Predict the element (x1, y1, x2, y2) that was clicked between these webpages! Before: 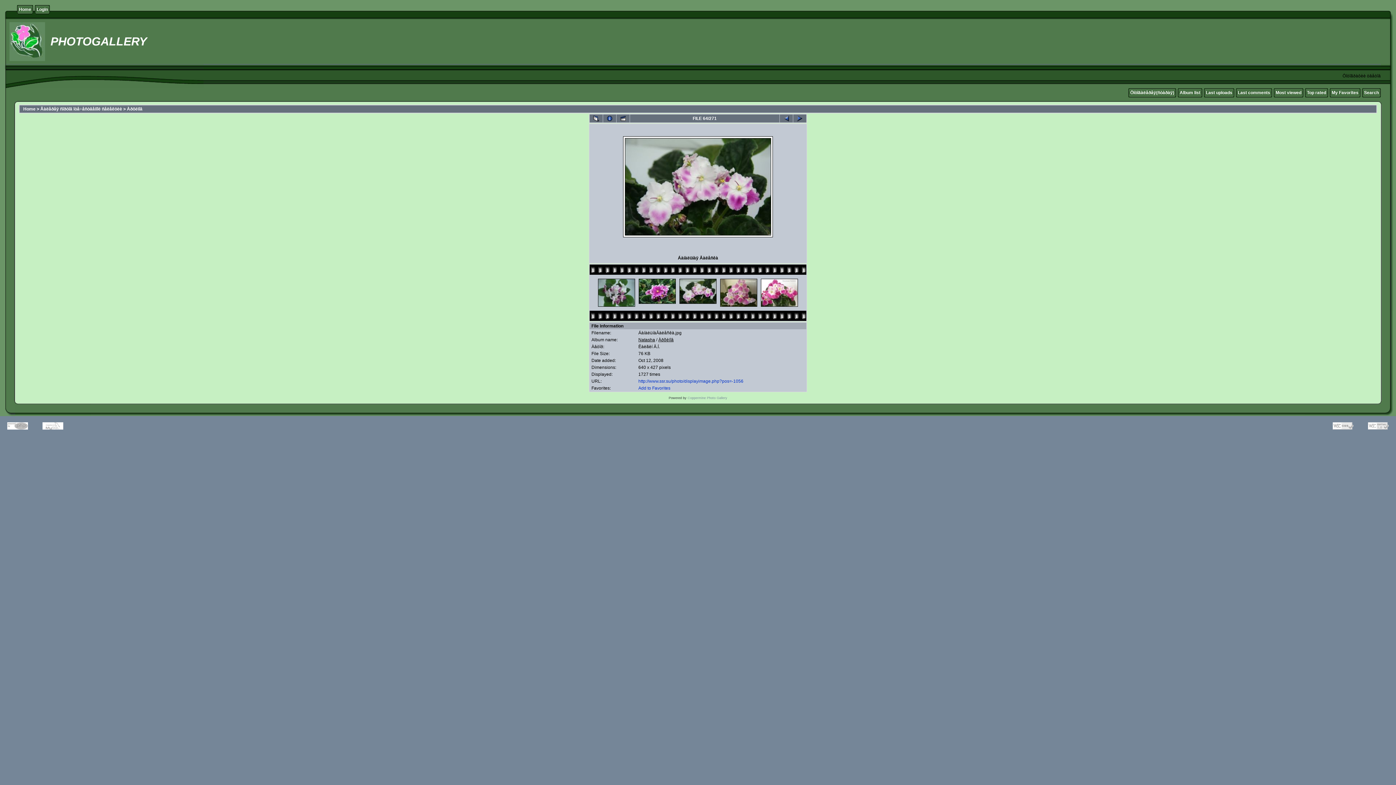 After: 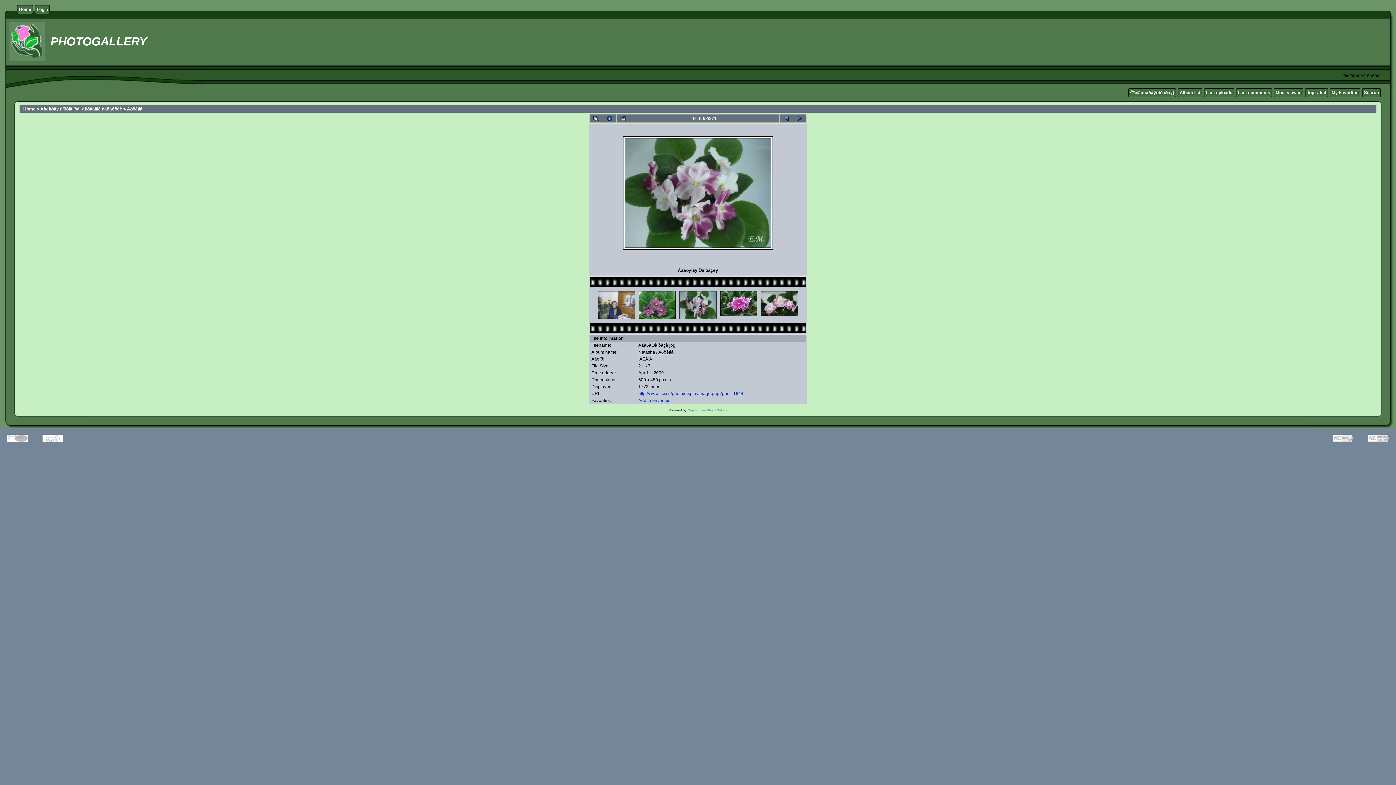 Action: bbox: (597, 303, 636, 308)